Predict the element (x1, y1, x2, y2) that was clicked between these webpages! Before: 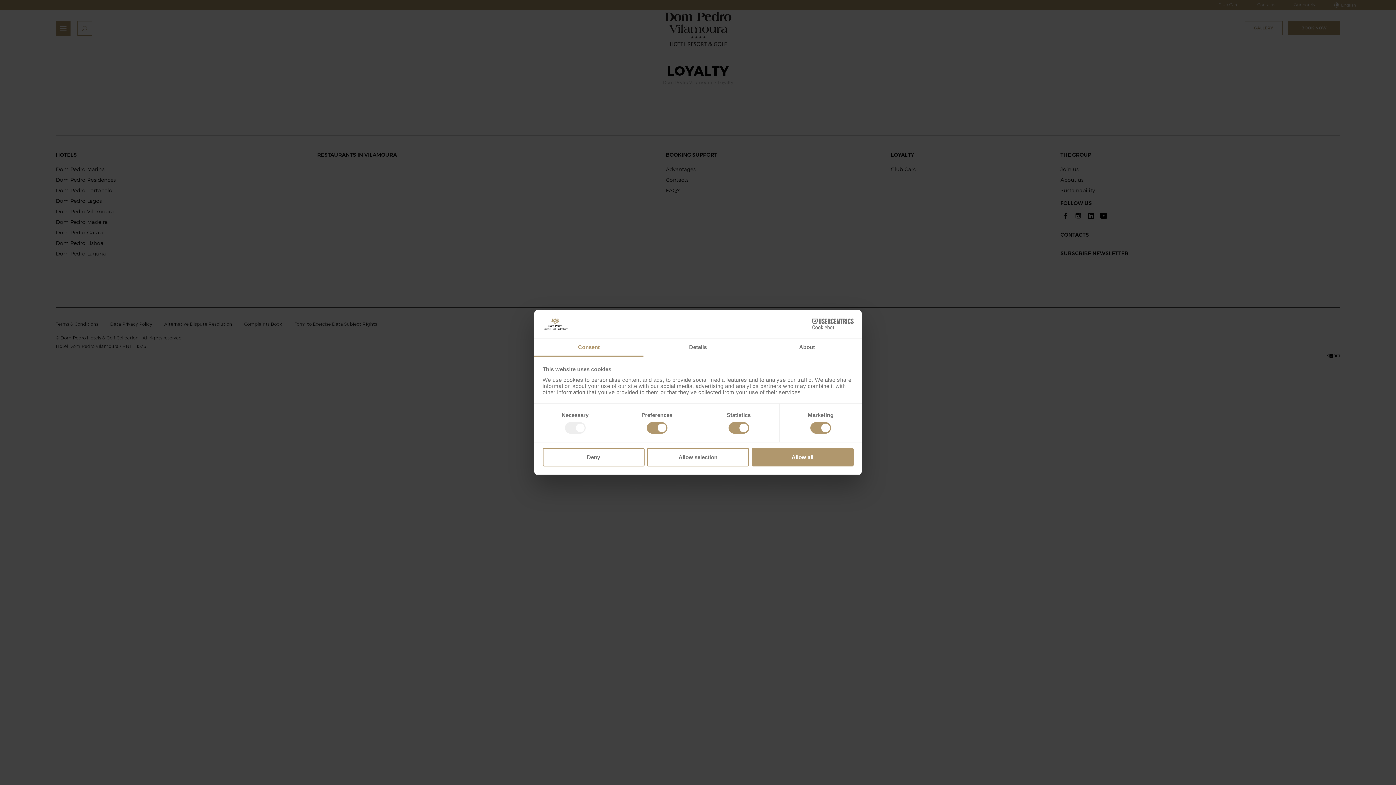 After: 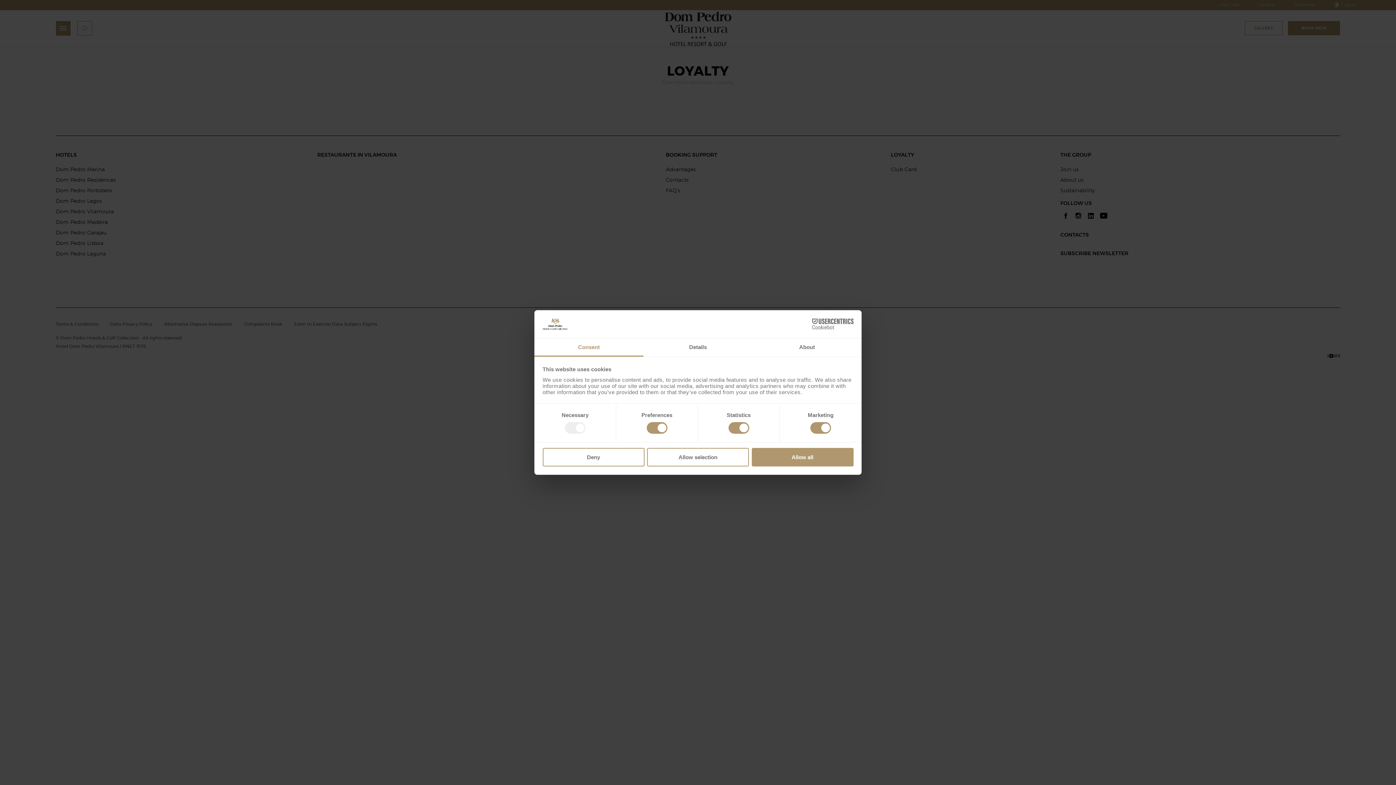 Action: bbox: (534, 338, 643, 356) label: Consent